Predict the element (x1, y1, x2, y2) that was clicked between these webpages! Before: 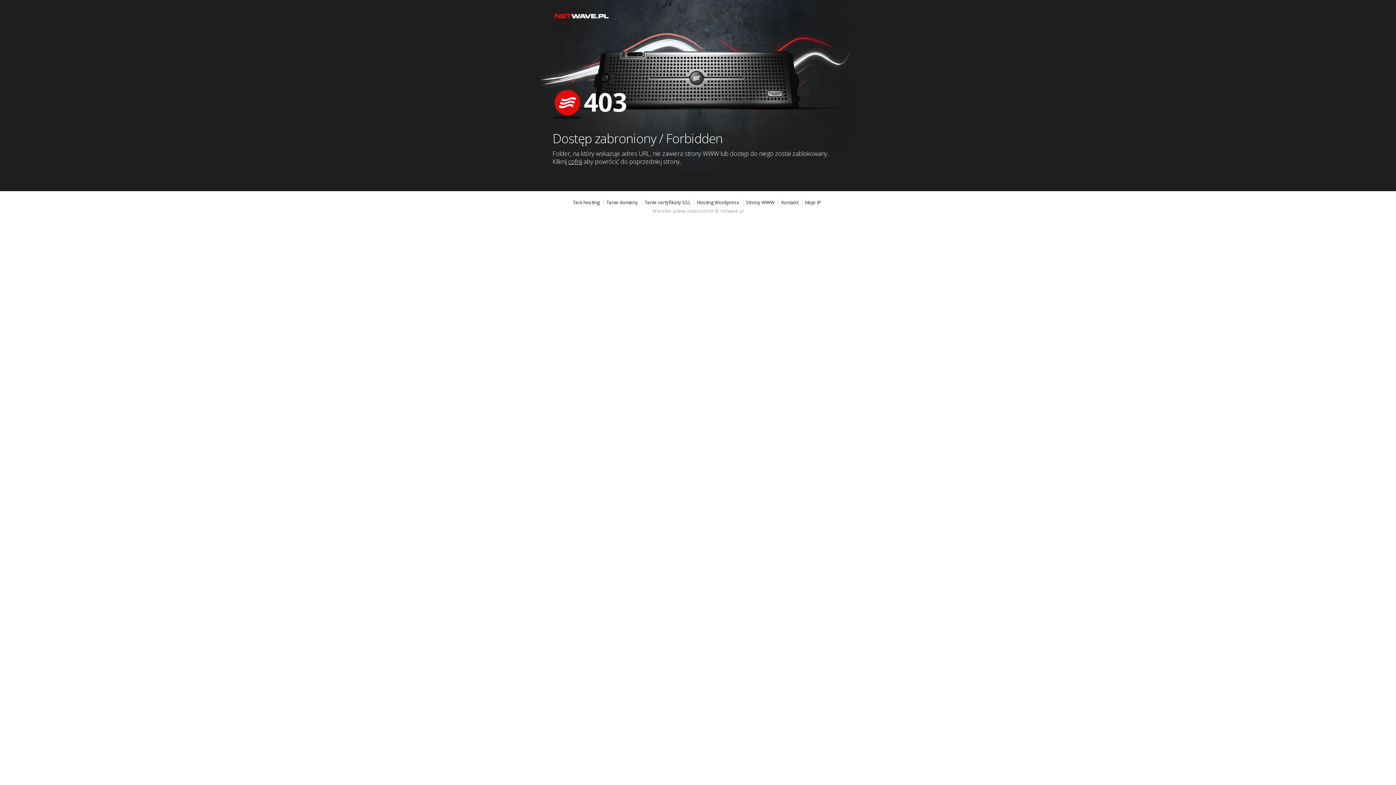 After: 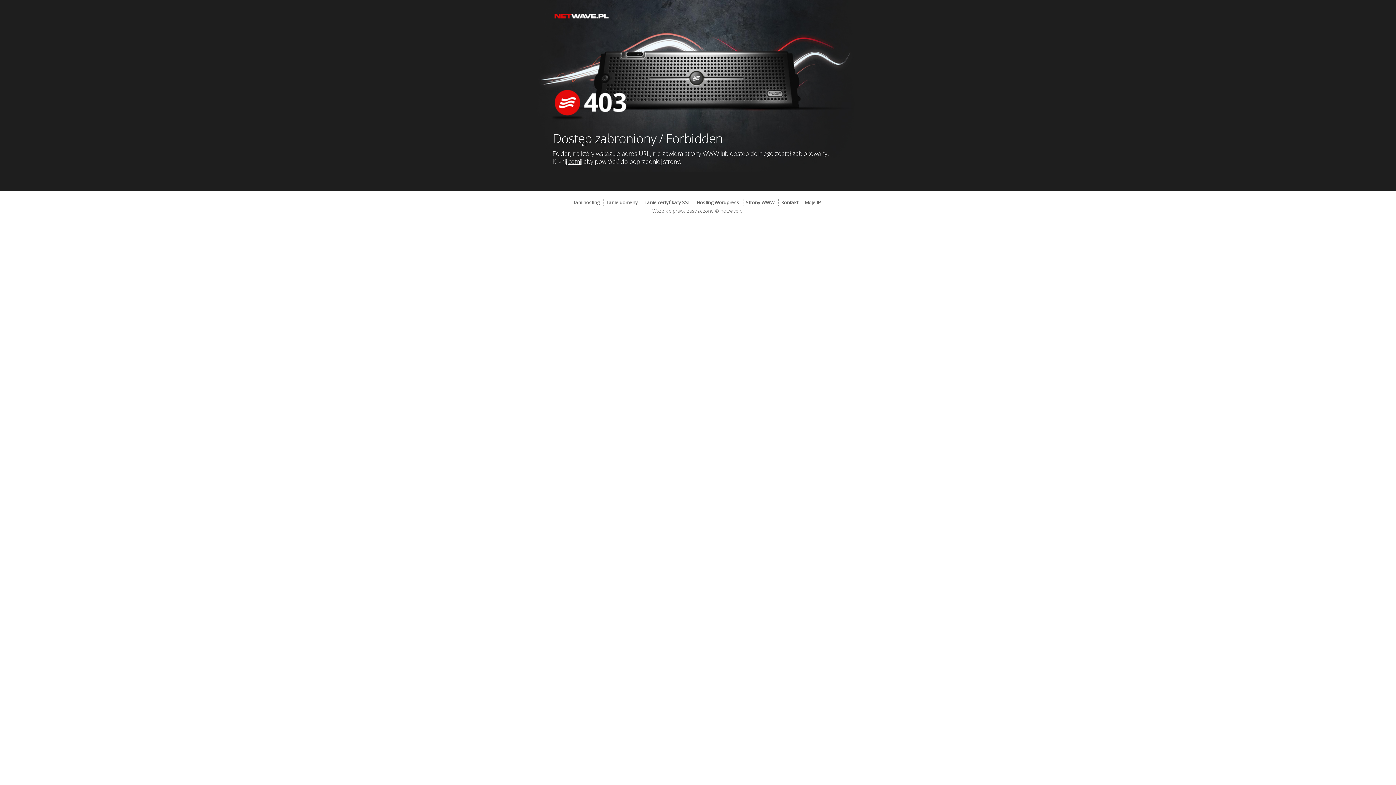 Action: bbox: (603, 199, 640, 205) label: Tanie domeny